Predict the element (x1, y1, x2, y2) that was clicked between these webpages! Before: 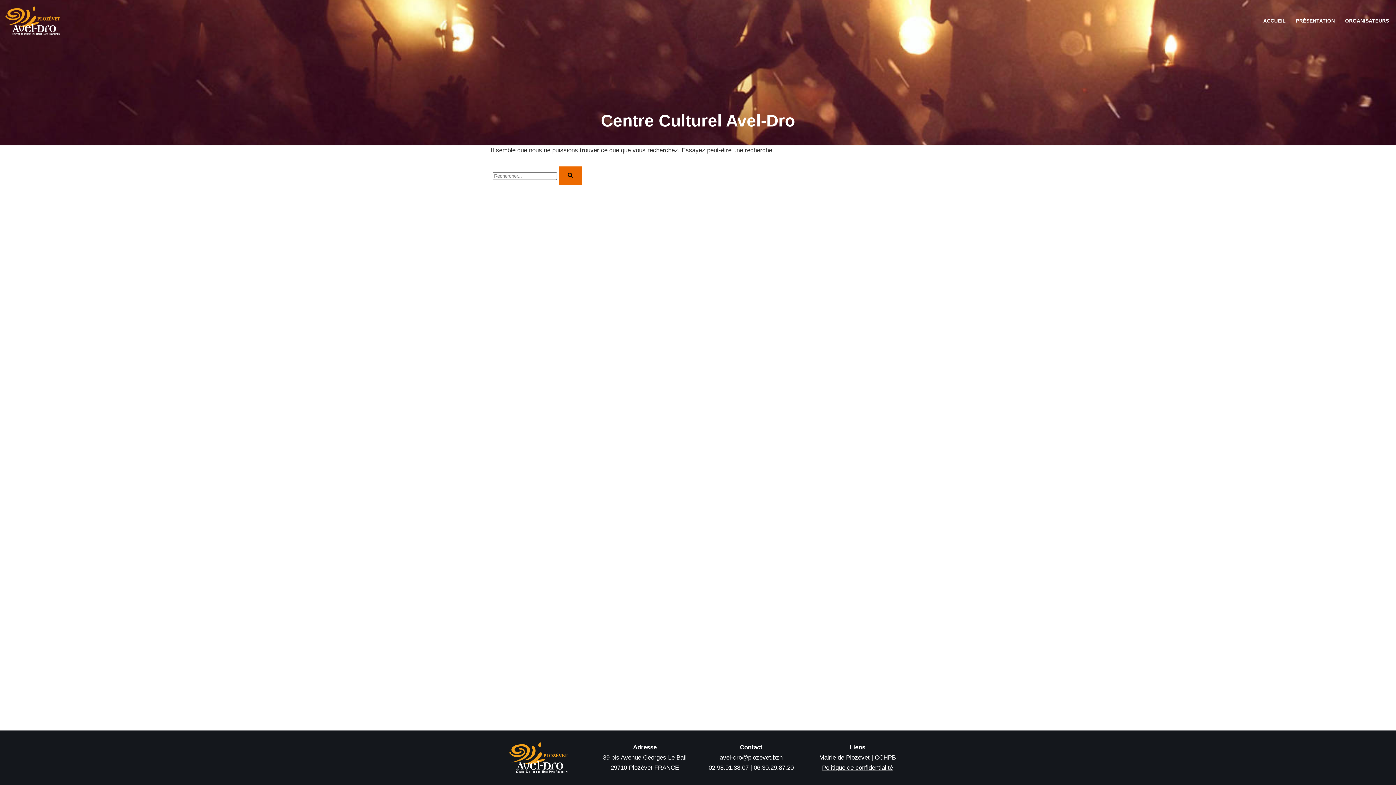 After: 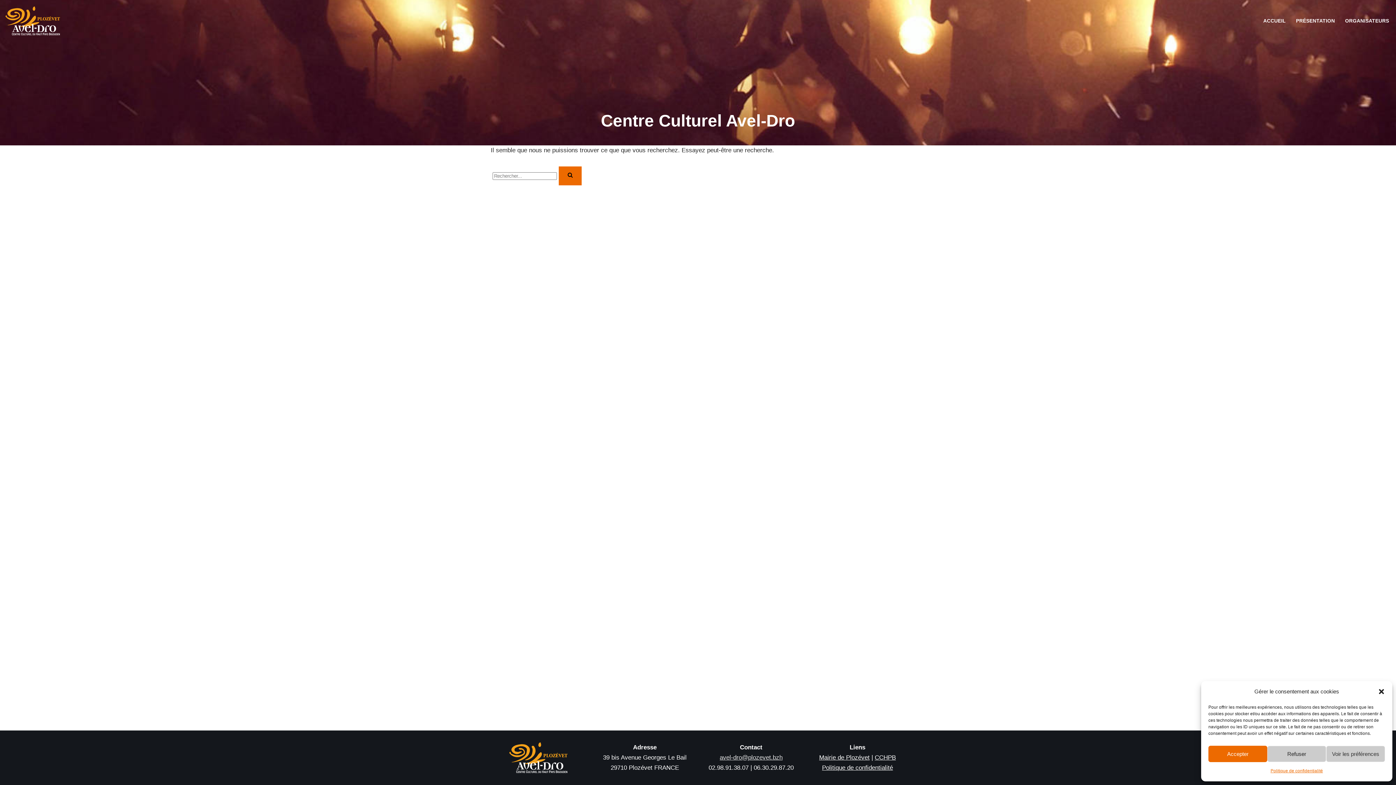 Action: label: avel-dro@plozevet.bzh bbox: (719, 754, 782, 761)